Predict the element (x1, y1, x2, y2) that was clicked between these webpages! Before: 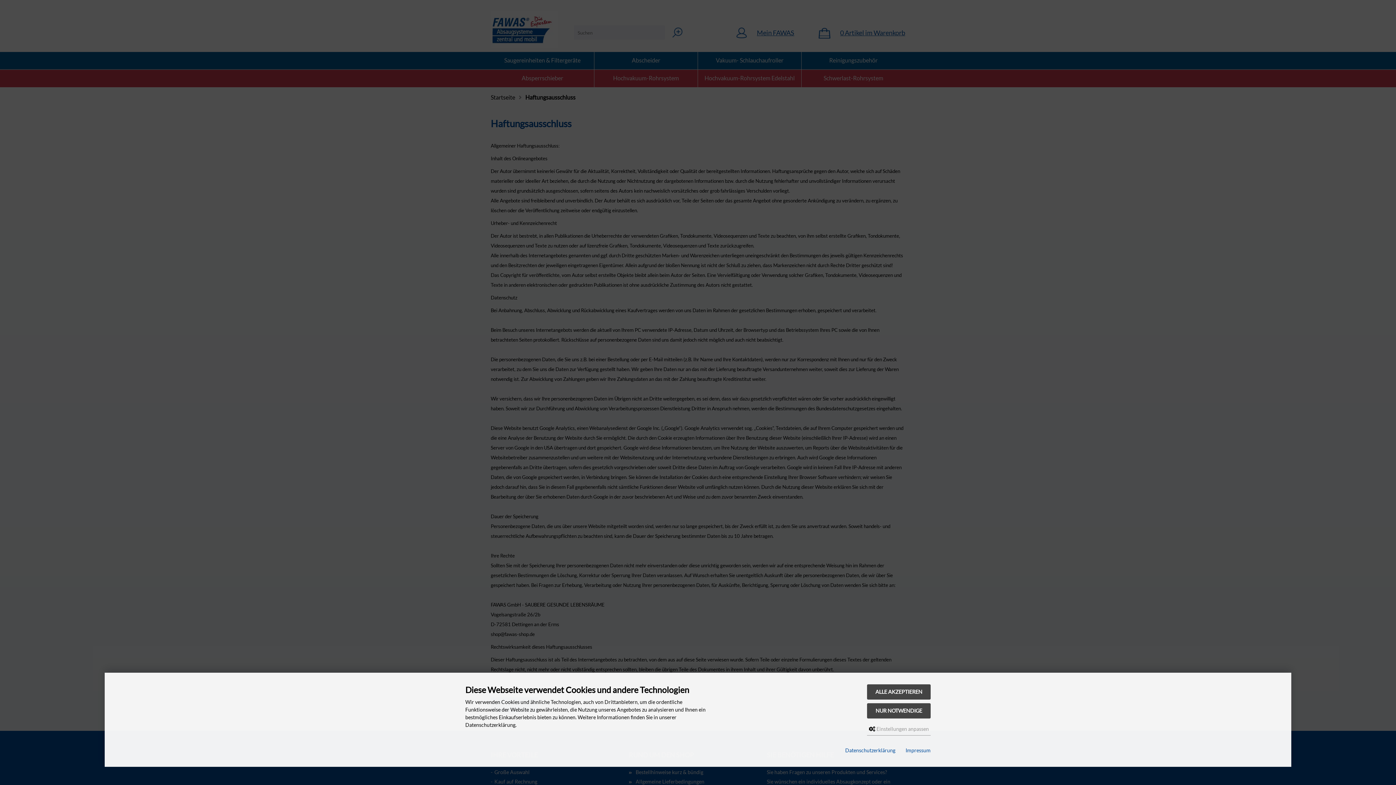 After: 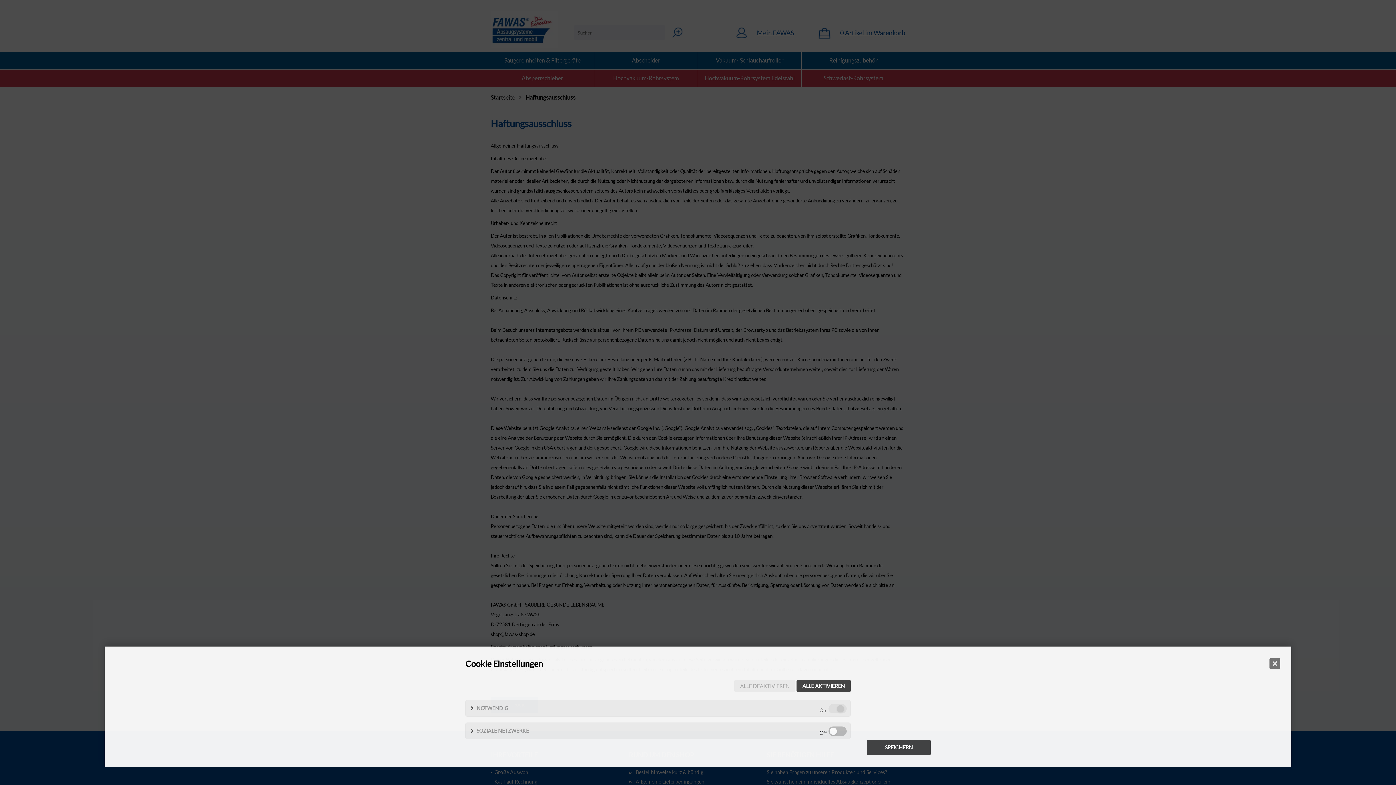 Action: bbox: (867, 723, 930, 736) label:  Einstellungen anpassen